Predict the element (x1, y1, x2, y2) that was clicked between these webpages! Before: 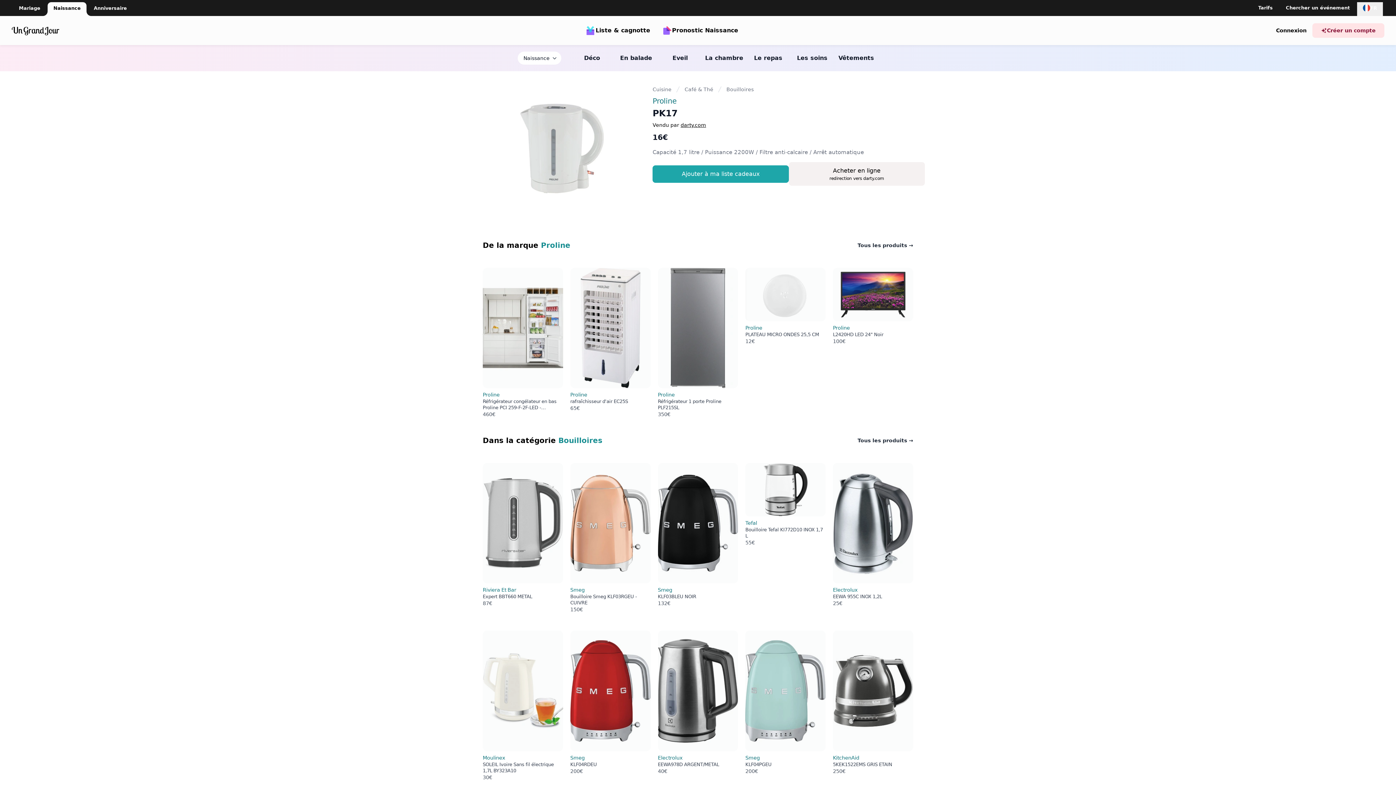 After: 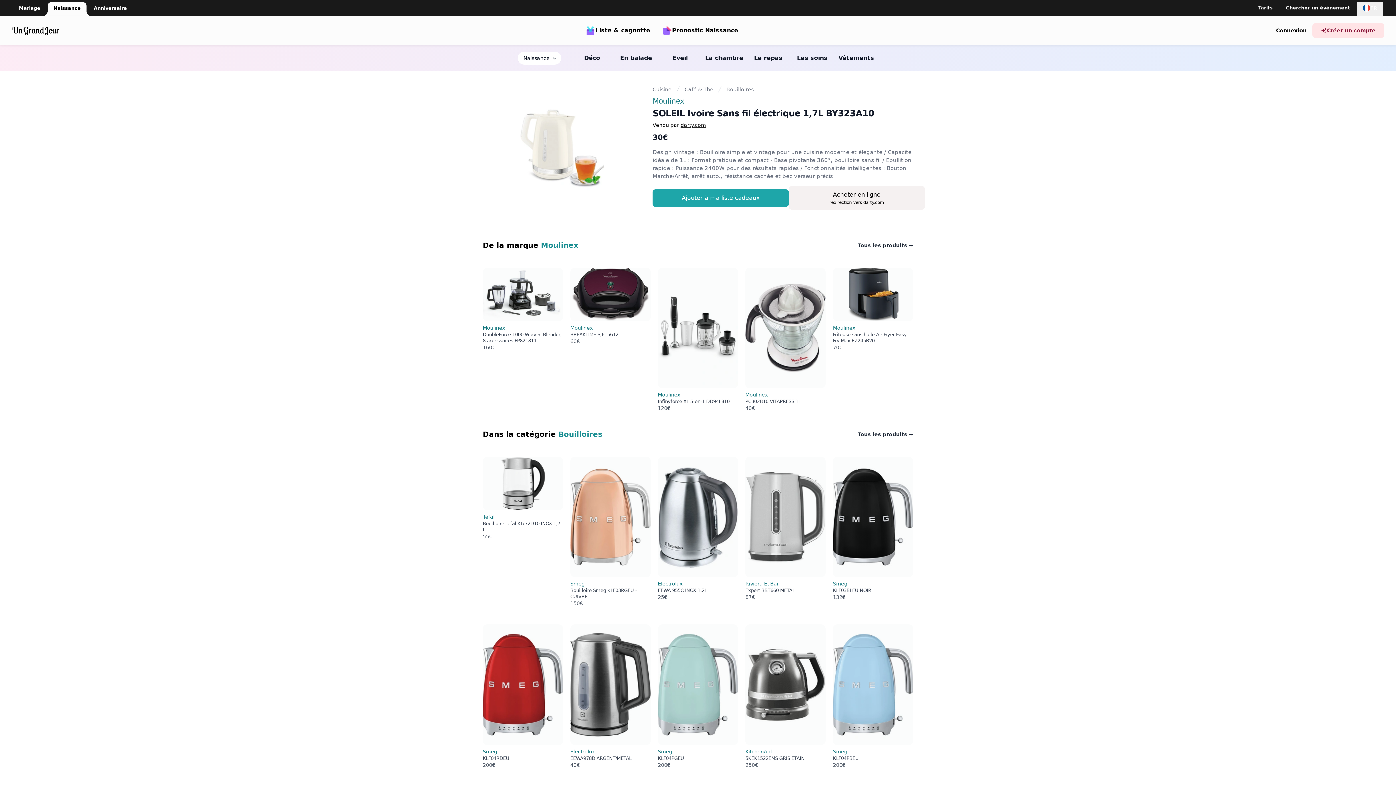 Action: bbox: (482, 631, 563, 781) label: Moulinex
SOLEIL Ivoire Sans fil électrique 1,7L BY323A10
30€